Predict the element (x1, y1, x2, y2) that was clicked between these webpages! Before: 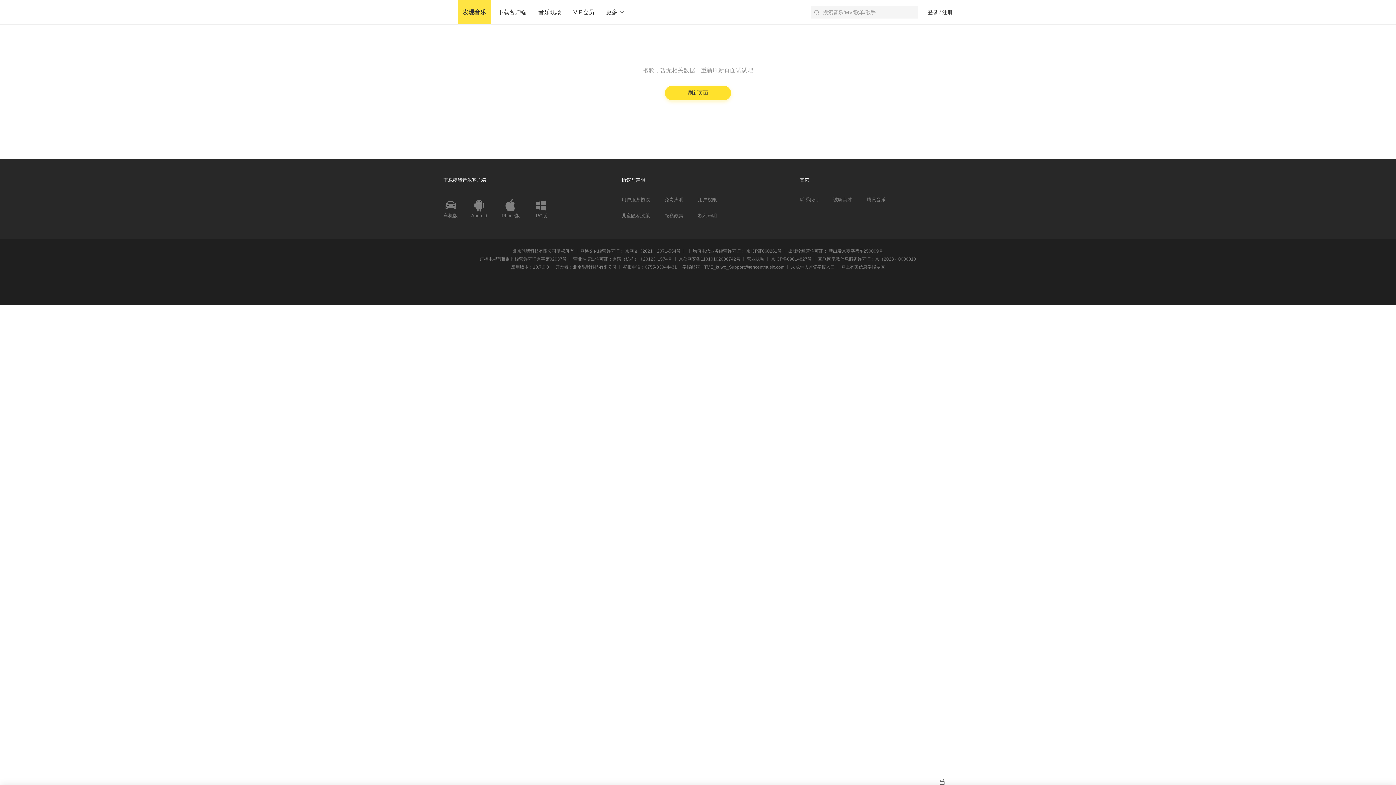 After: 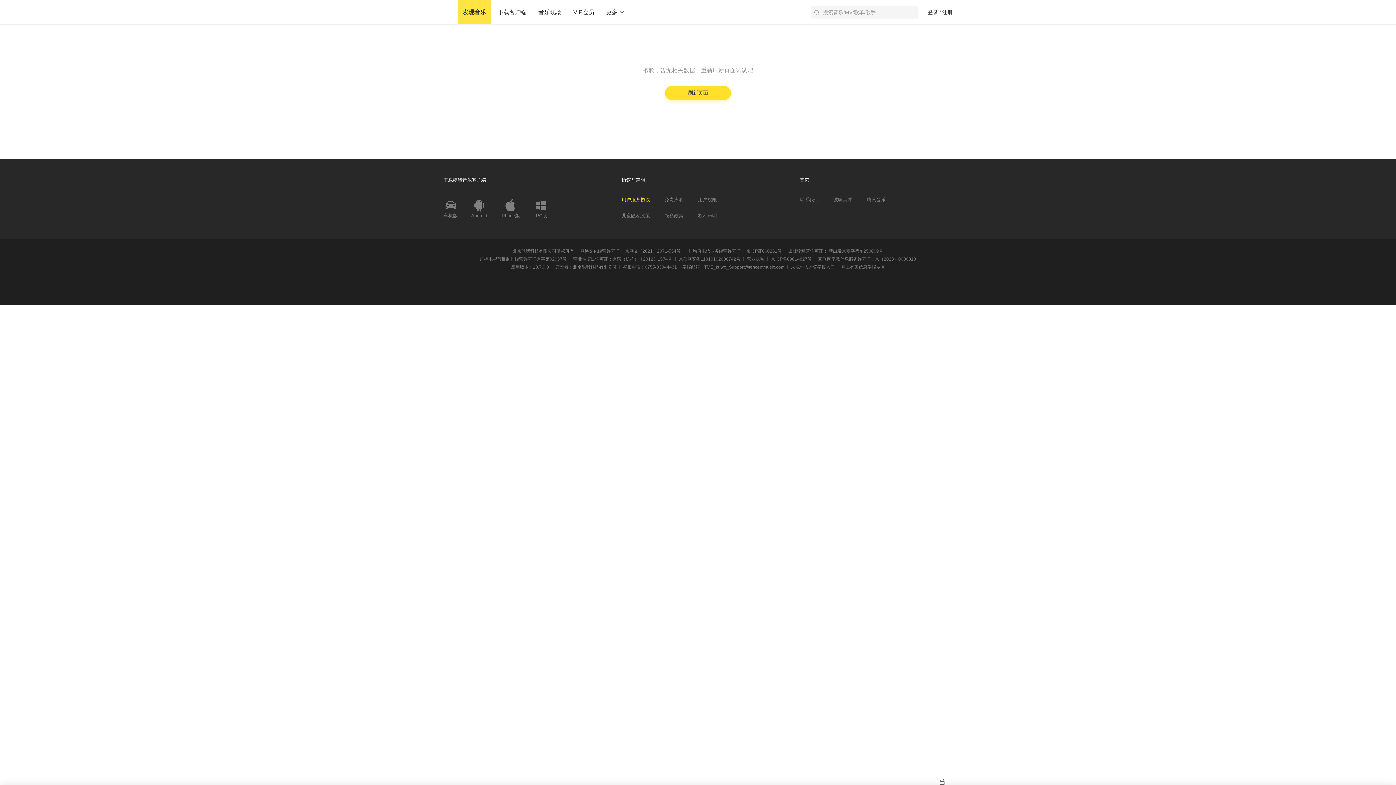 Action: bbox: (621, 196, 650, 203) label: 用户服务协议